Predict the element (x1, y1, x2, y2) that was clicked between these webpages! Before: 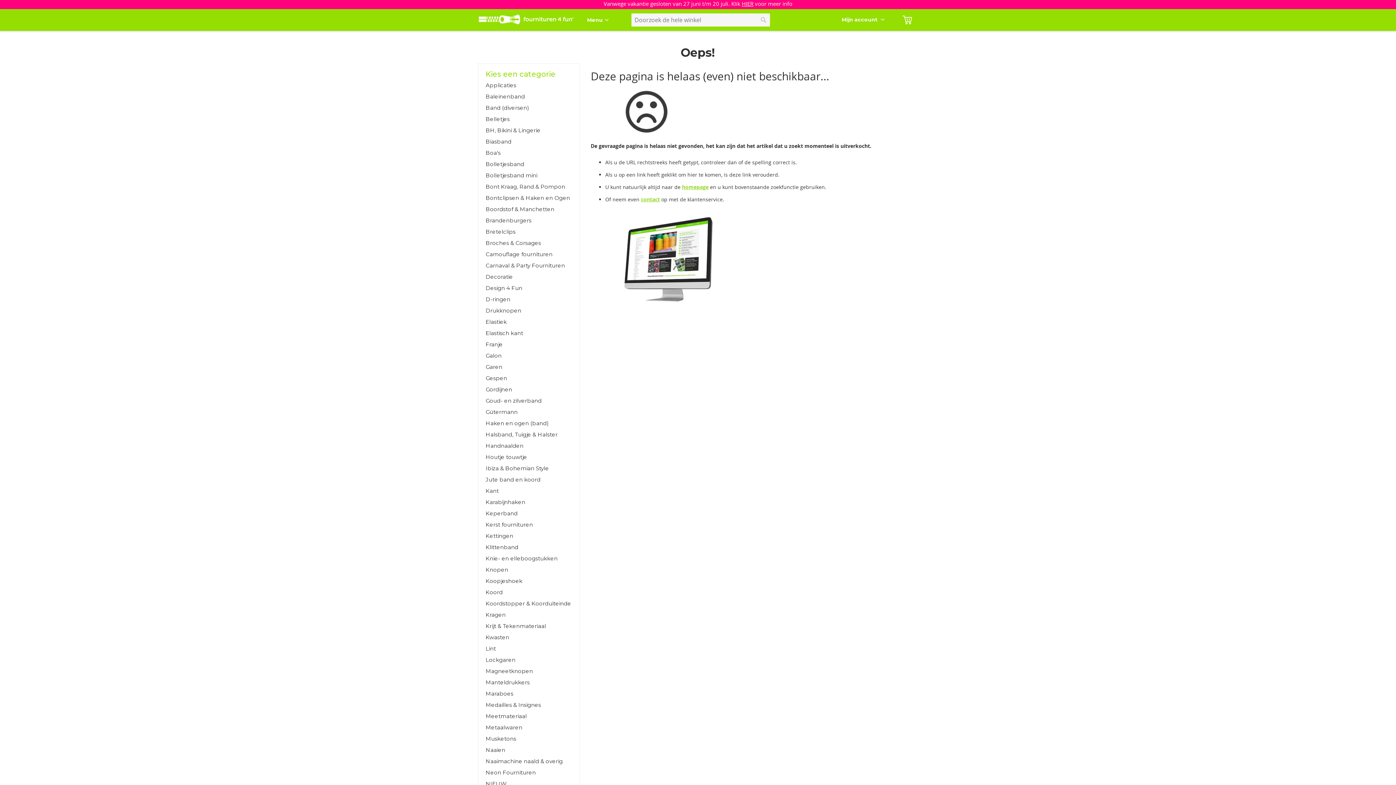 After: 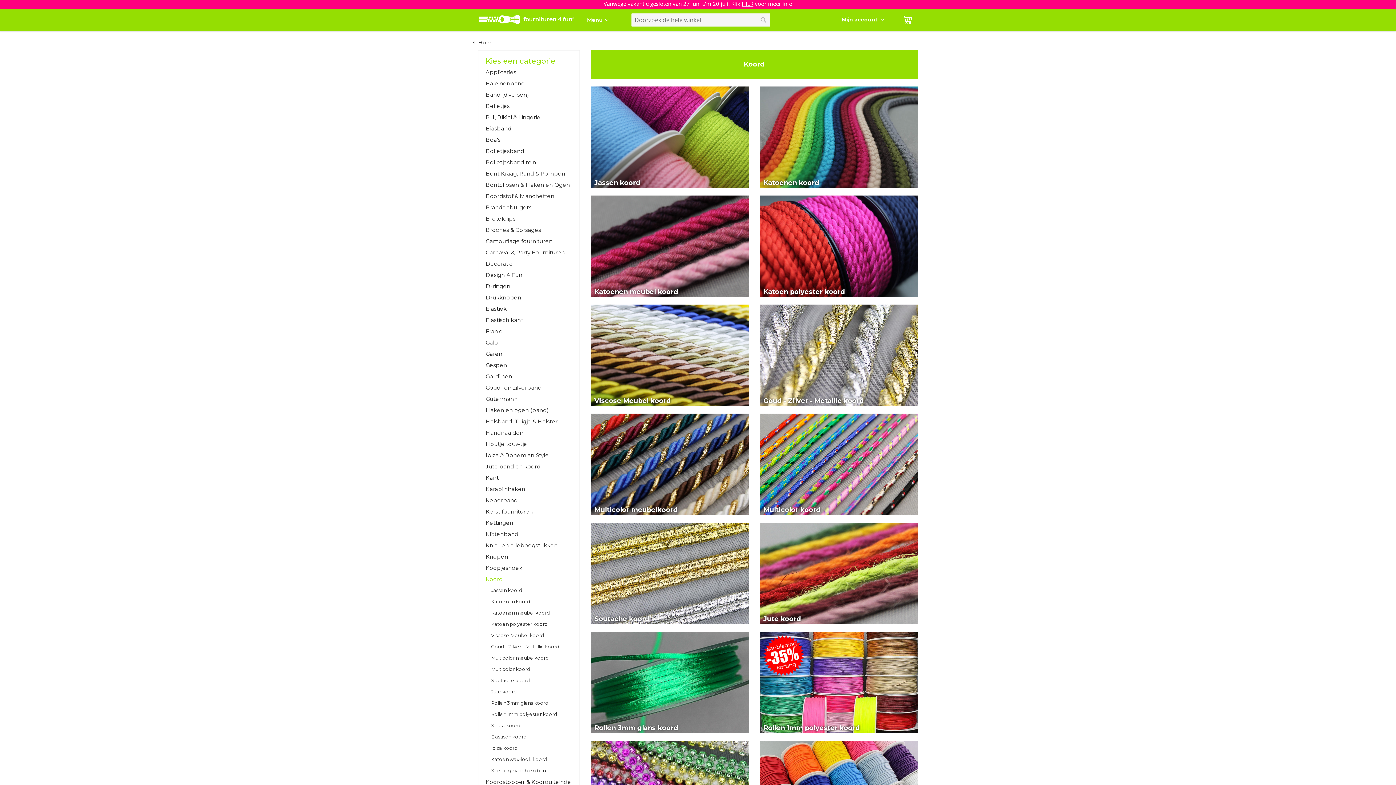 Action: bbox: (485, 586, 572, 598) label: Koord